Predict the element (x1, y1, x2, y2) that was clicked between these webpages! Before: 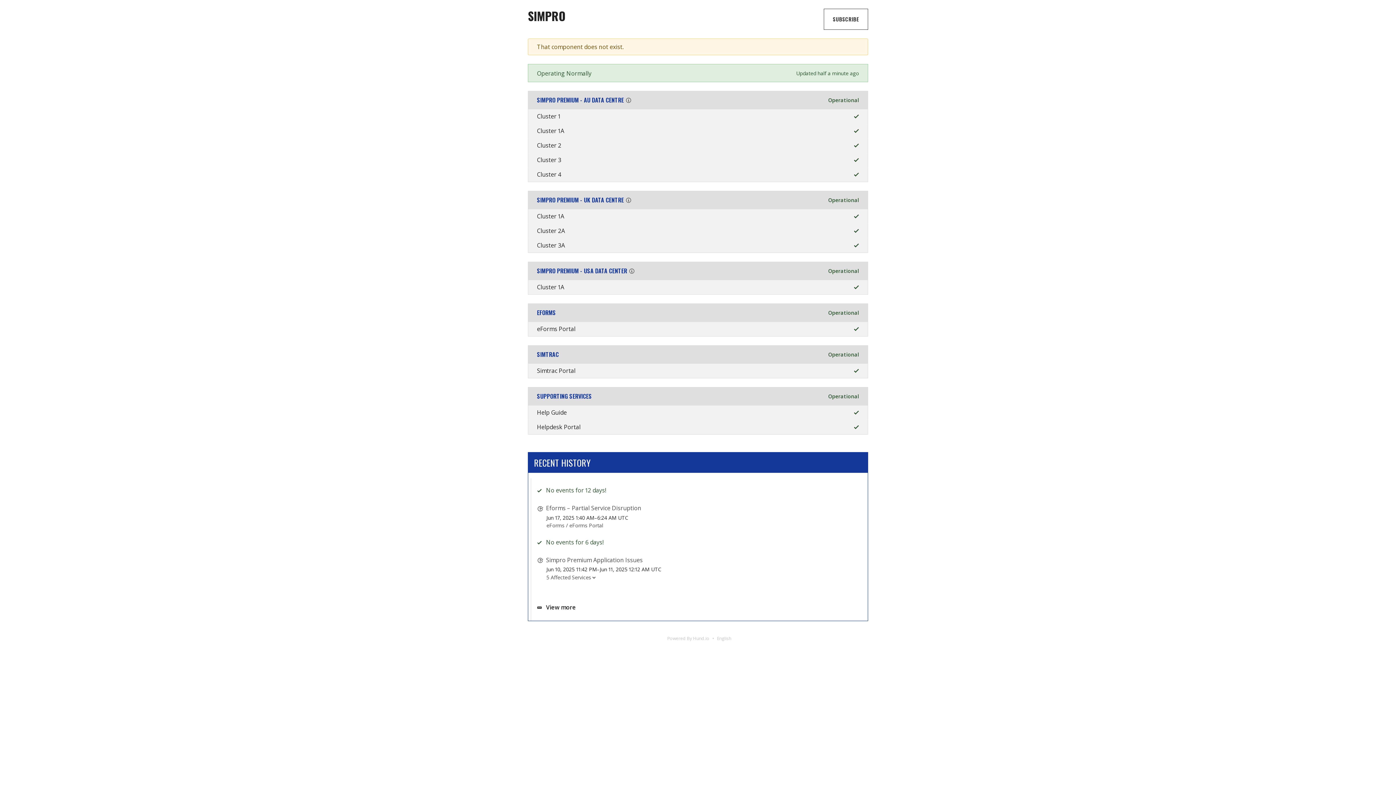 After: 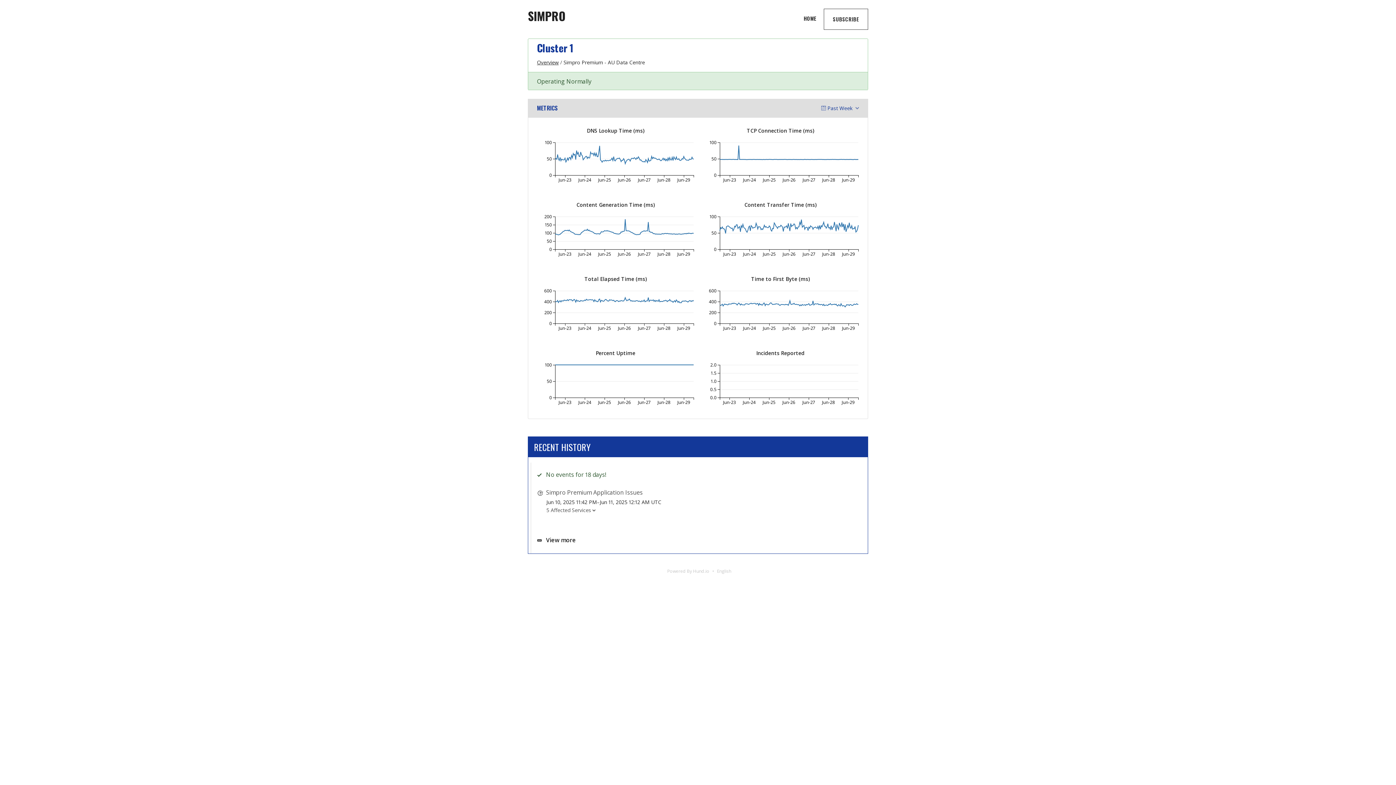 Action: label: Cluster 1 bbox: (537, 112, 560, 120)